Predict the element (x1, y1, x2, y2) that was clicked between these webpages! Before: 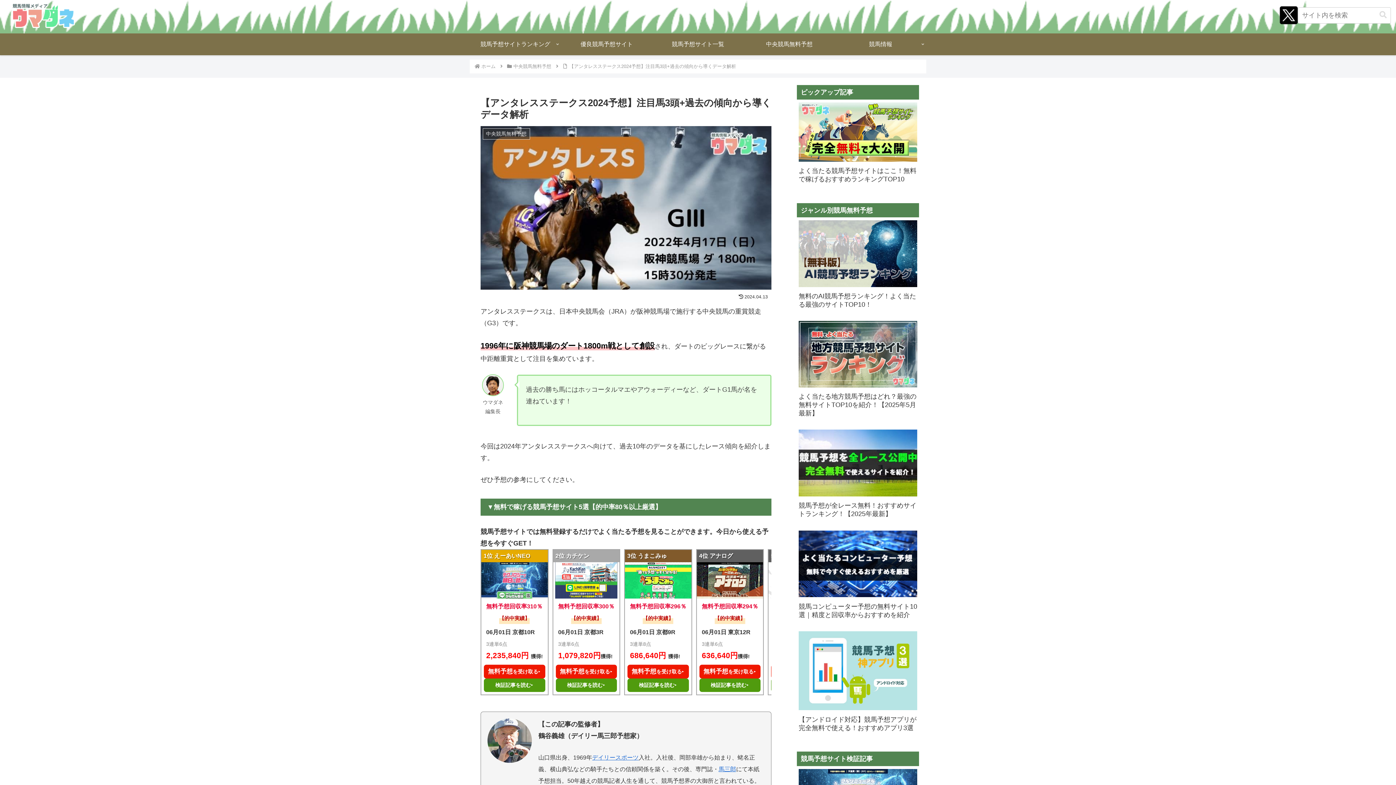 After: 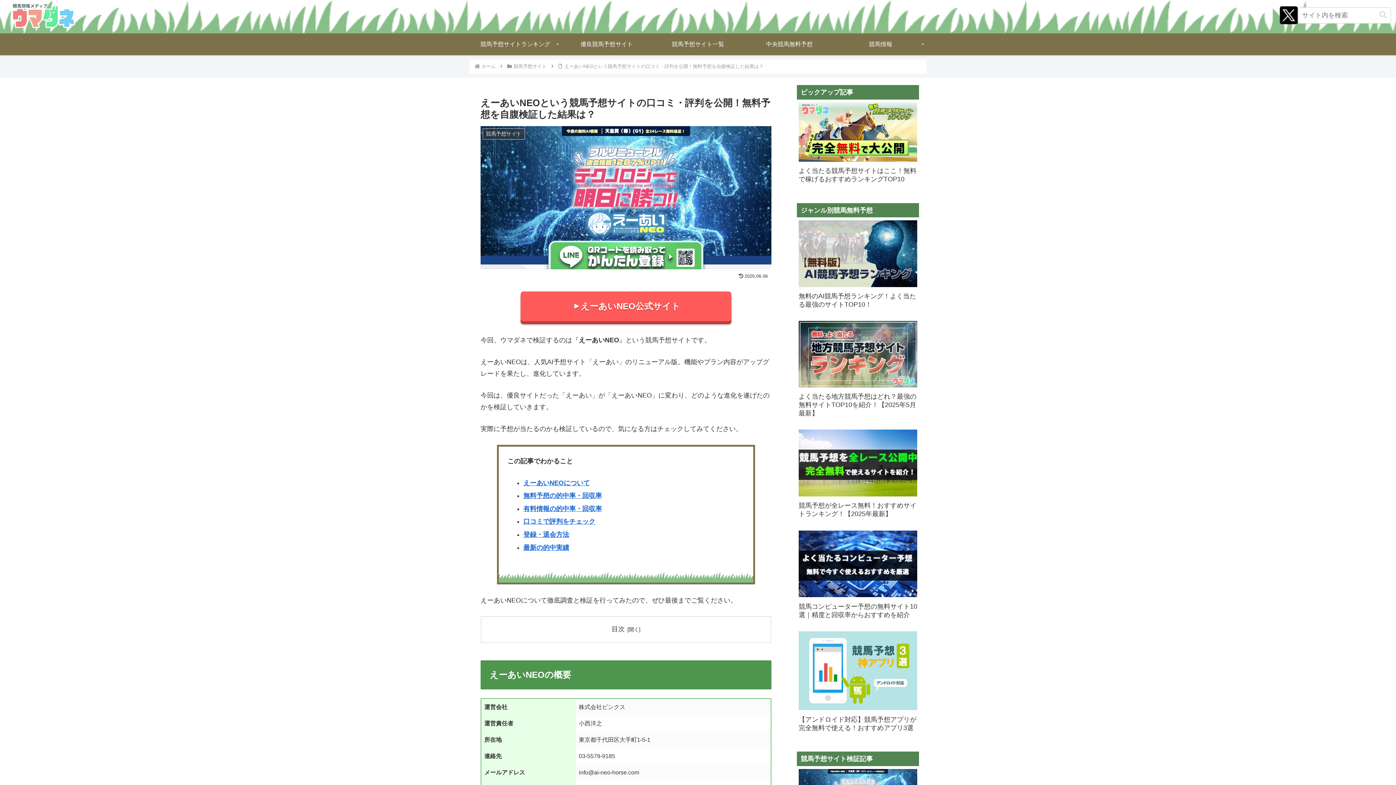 Action: label: 検証記事を読む bbox: (484, 679, 545, 692)